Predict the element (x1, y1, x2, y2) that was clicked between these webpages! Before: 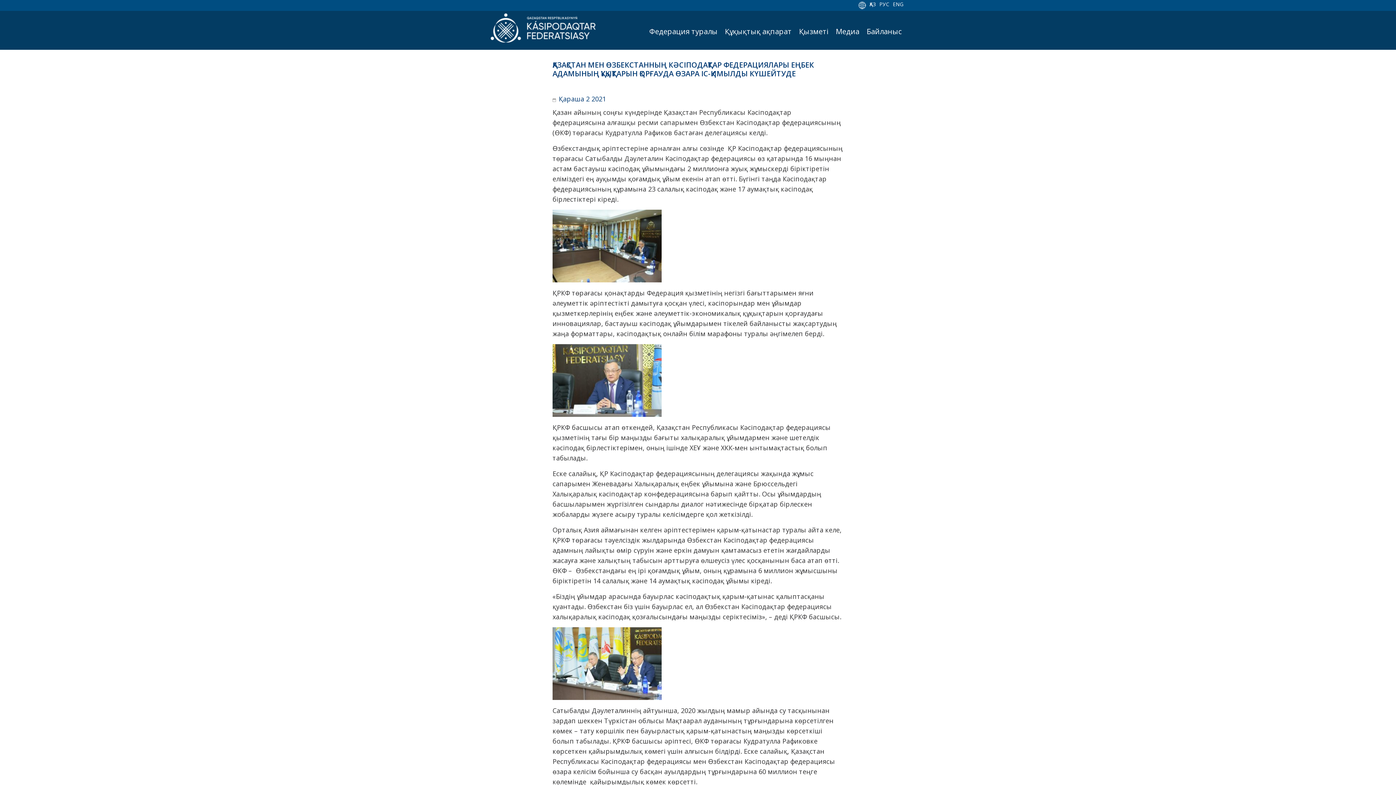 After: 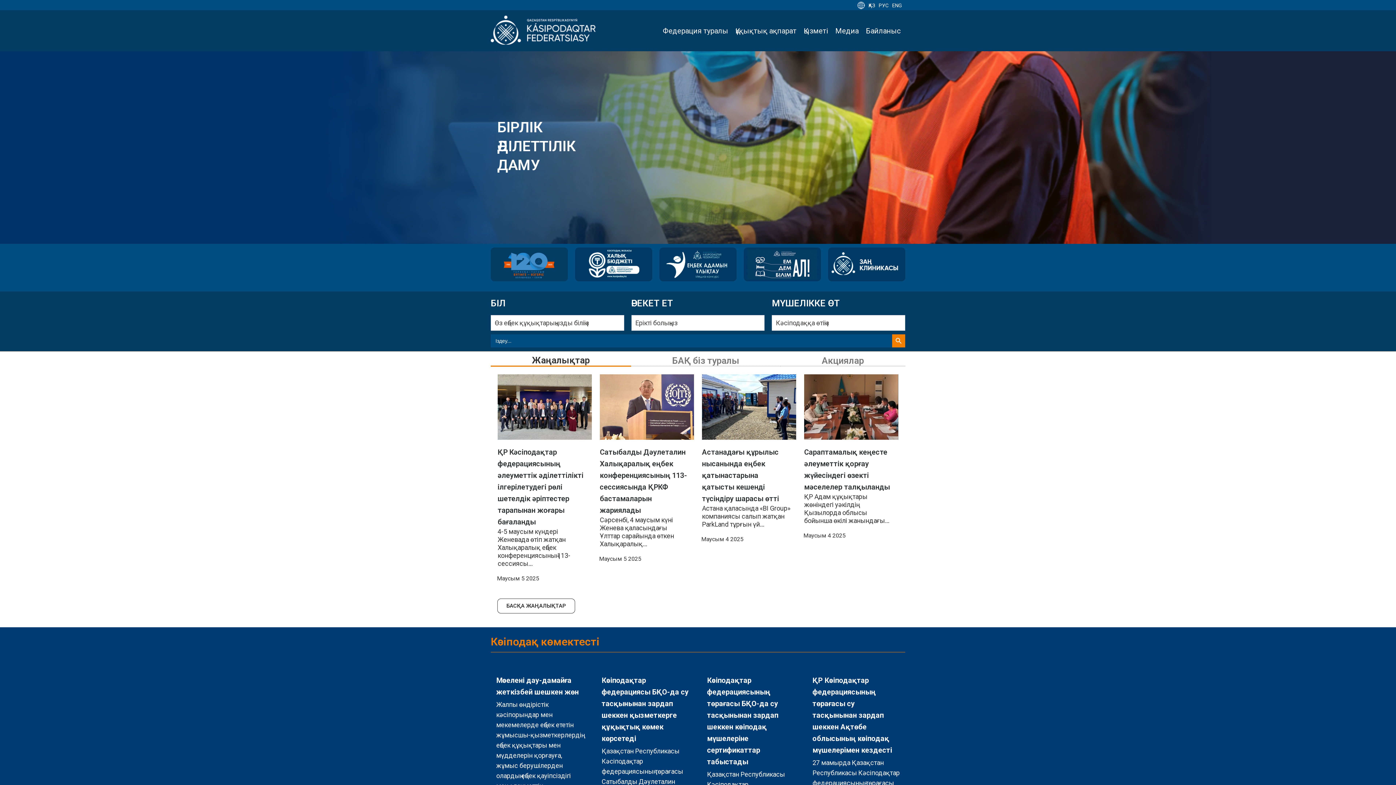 Action: bbox: (490, 14, 595, 22)